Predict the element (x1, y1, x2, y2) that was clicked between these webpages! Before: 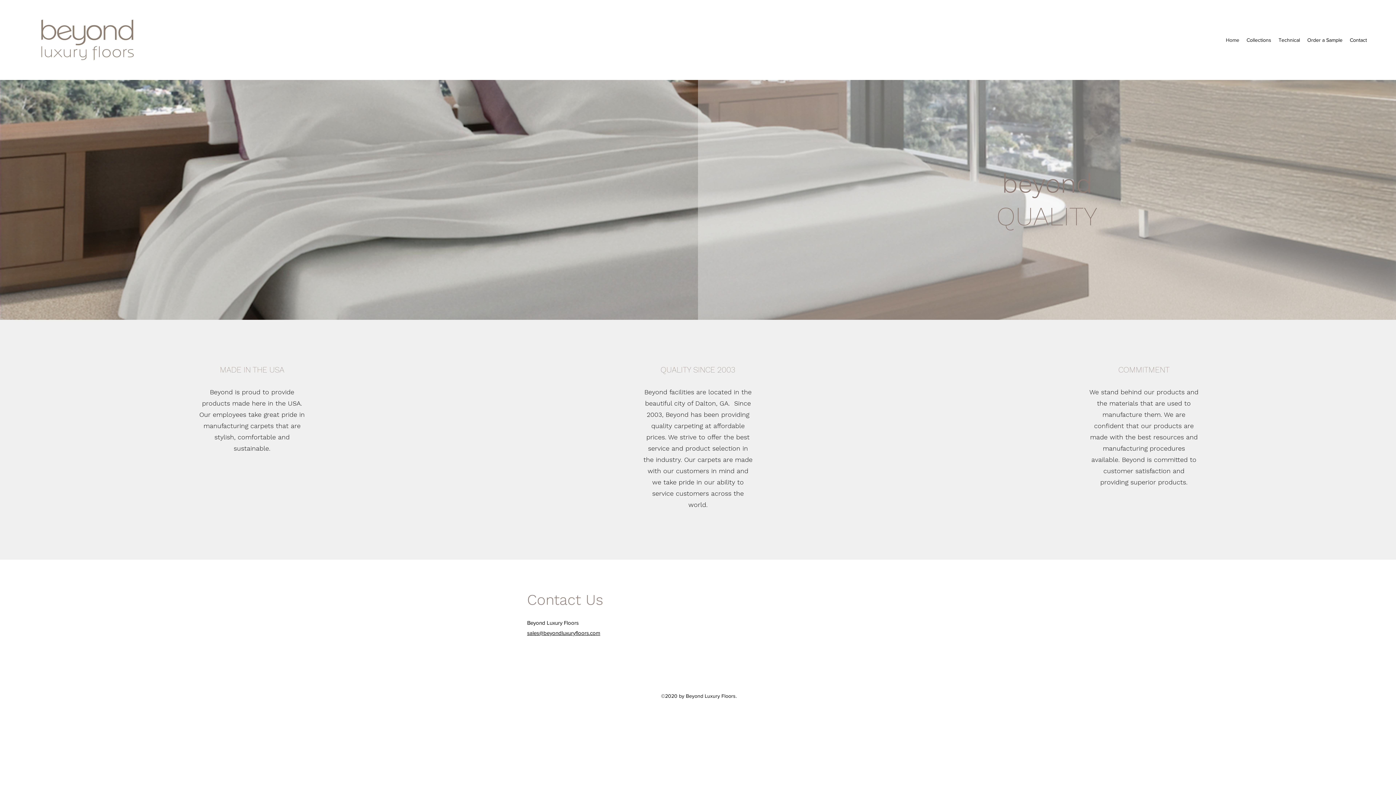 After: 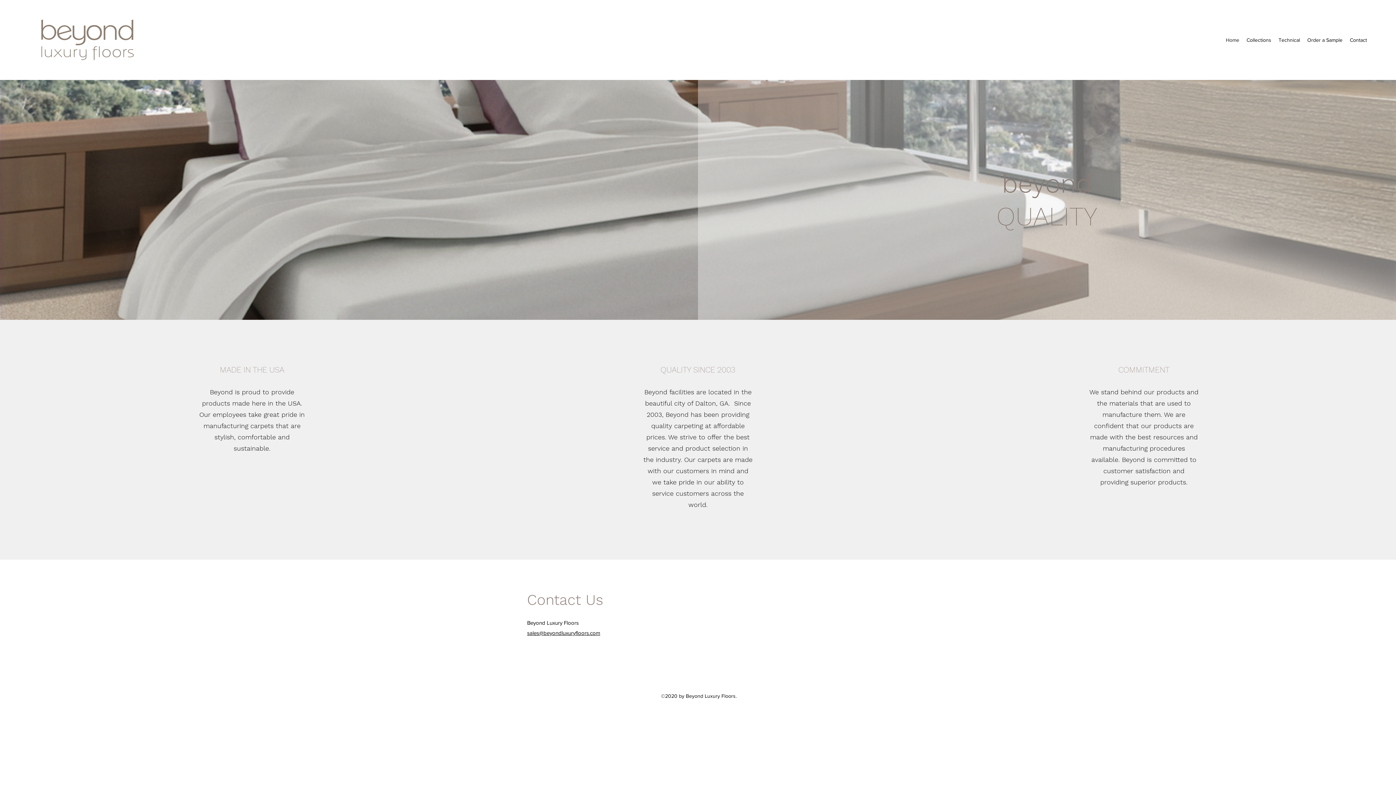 Action: bbox: (527, 630, 600, 636) label: sales@beyondluxuryfloors.com